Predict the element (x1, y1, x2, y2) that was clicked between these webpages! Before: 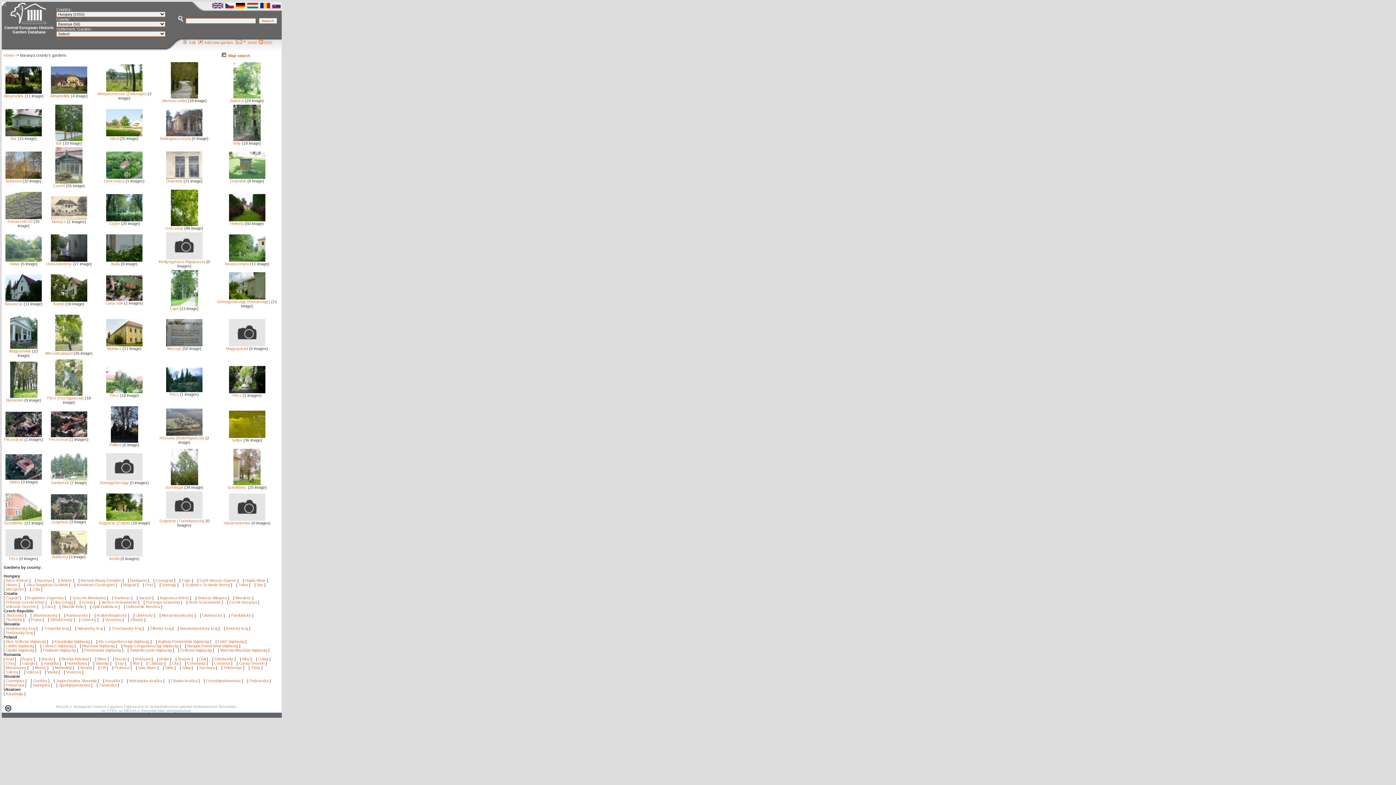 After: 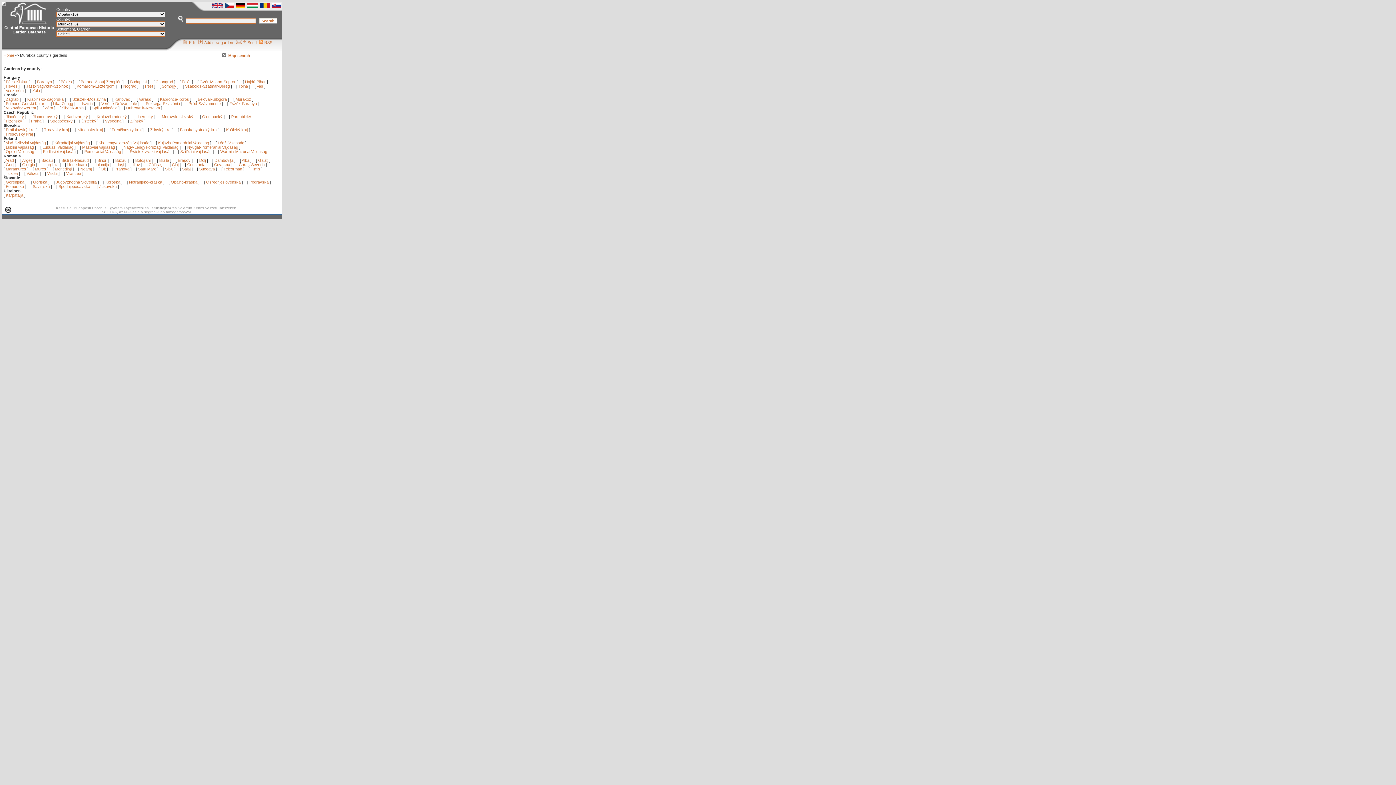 Action: bbox: (235, 596, 251, 600) label: Muraköz